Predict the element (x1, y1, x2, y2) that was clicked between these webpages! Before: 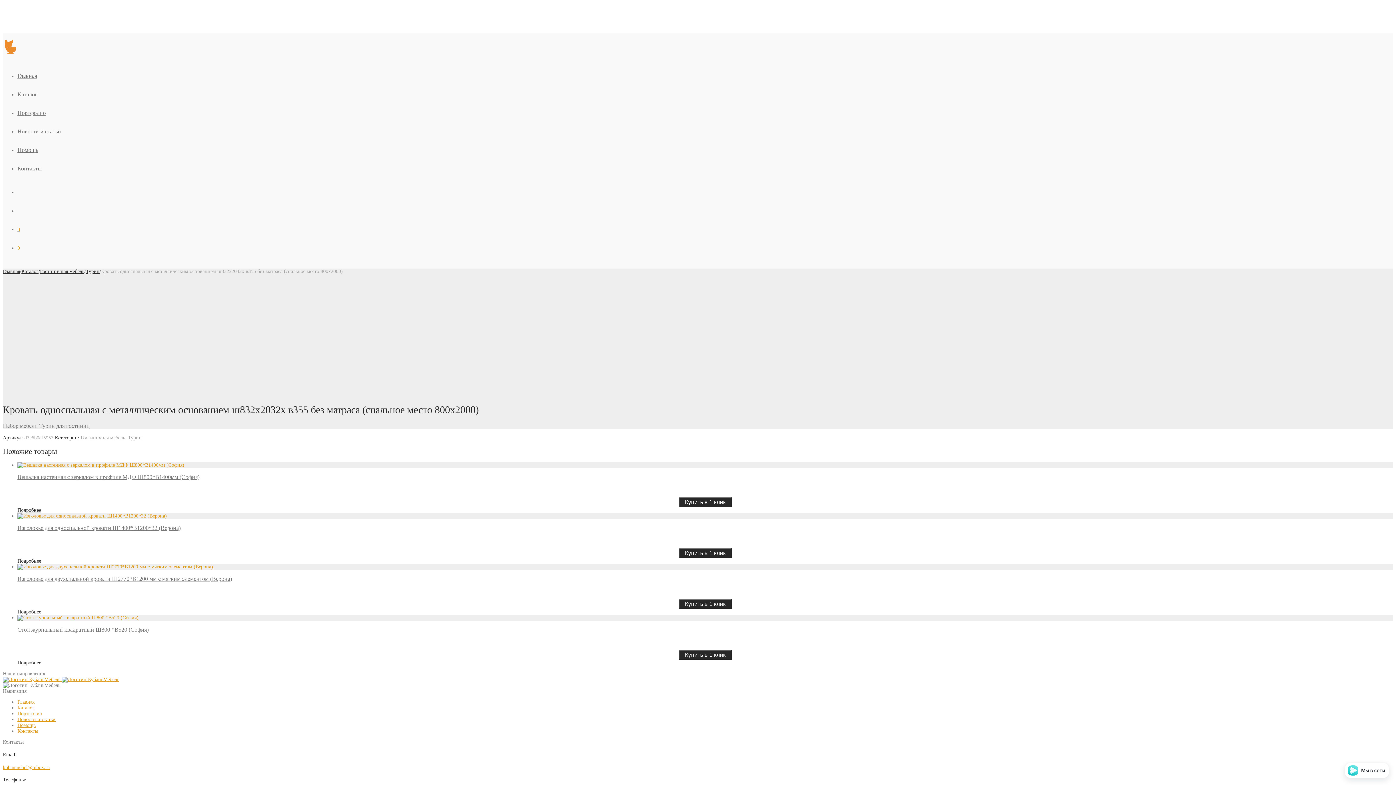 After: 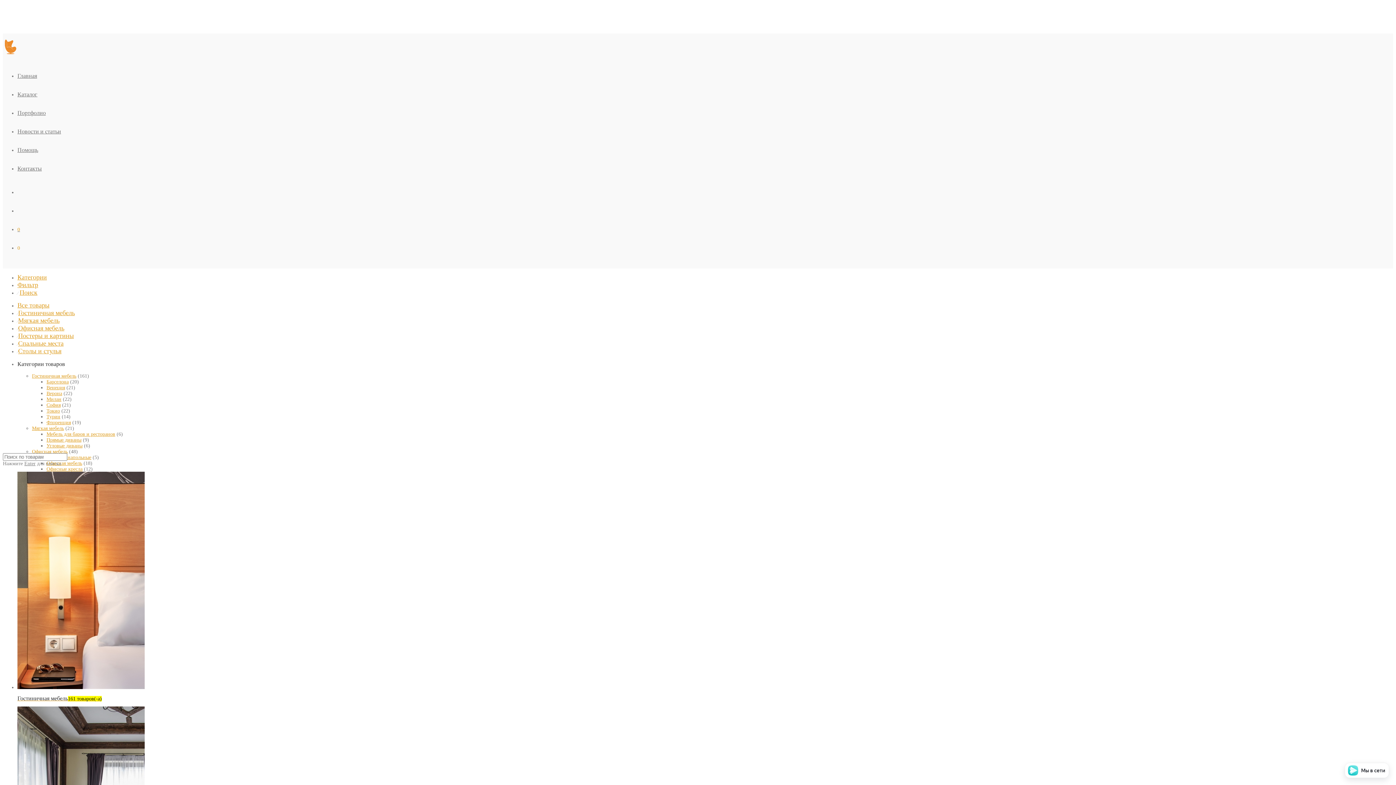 Action: label: Каталог bbox: (17, 91, 37, 97)